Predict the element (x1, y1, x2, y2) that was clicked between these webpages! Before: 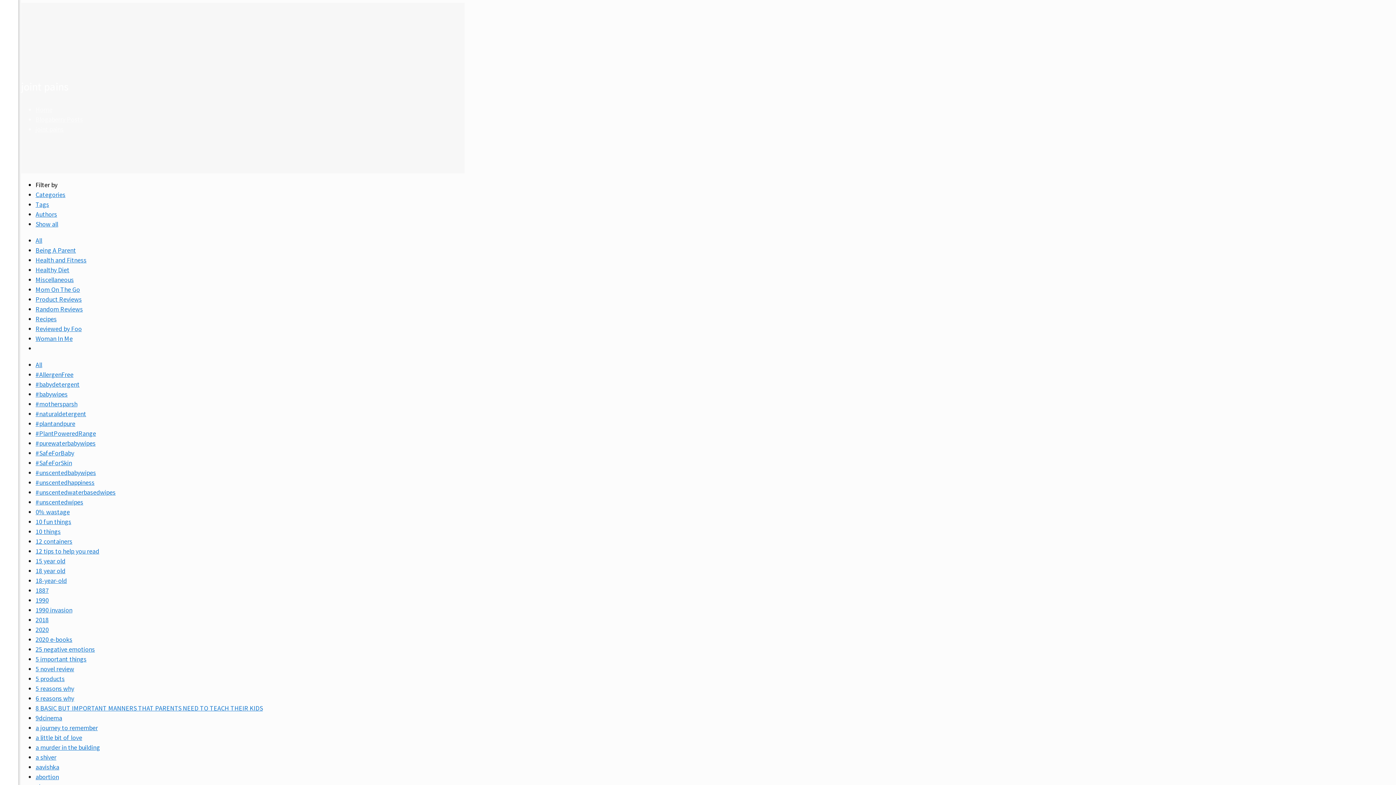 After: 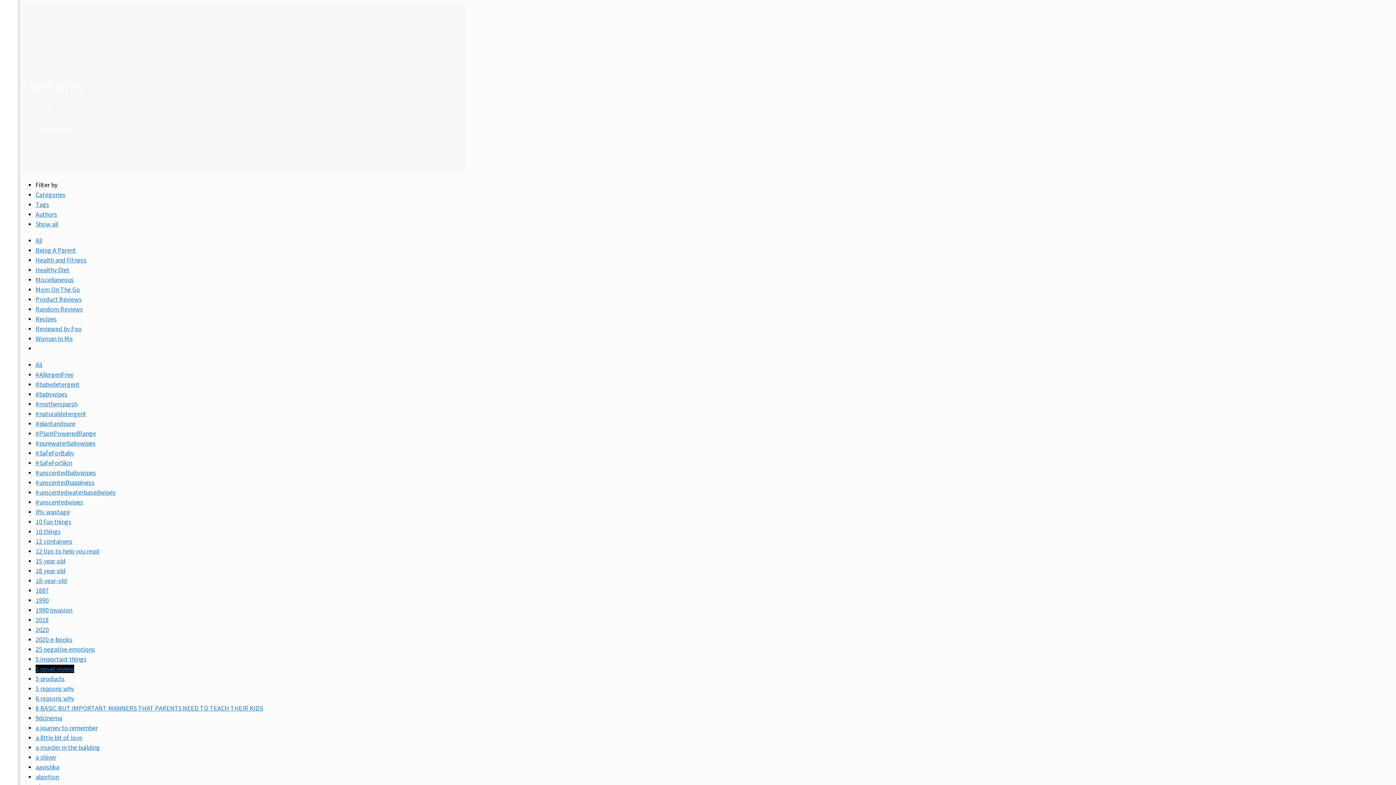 Action: bbox: (35, 665, 74, 673) label: 5 novel review